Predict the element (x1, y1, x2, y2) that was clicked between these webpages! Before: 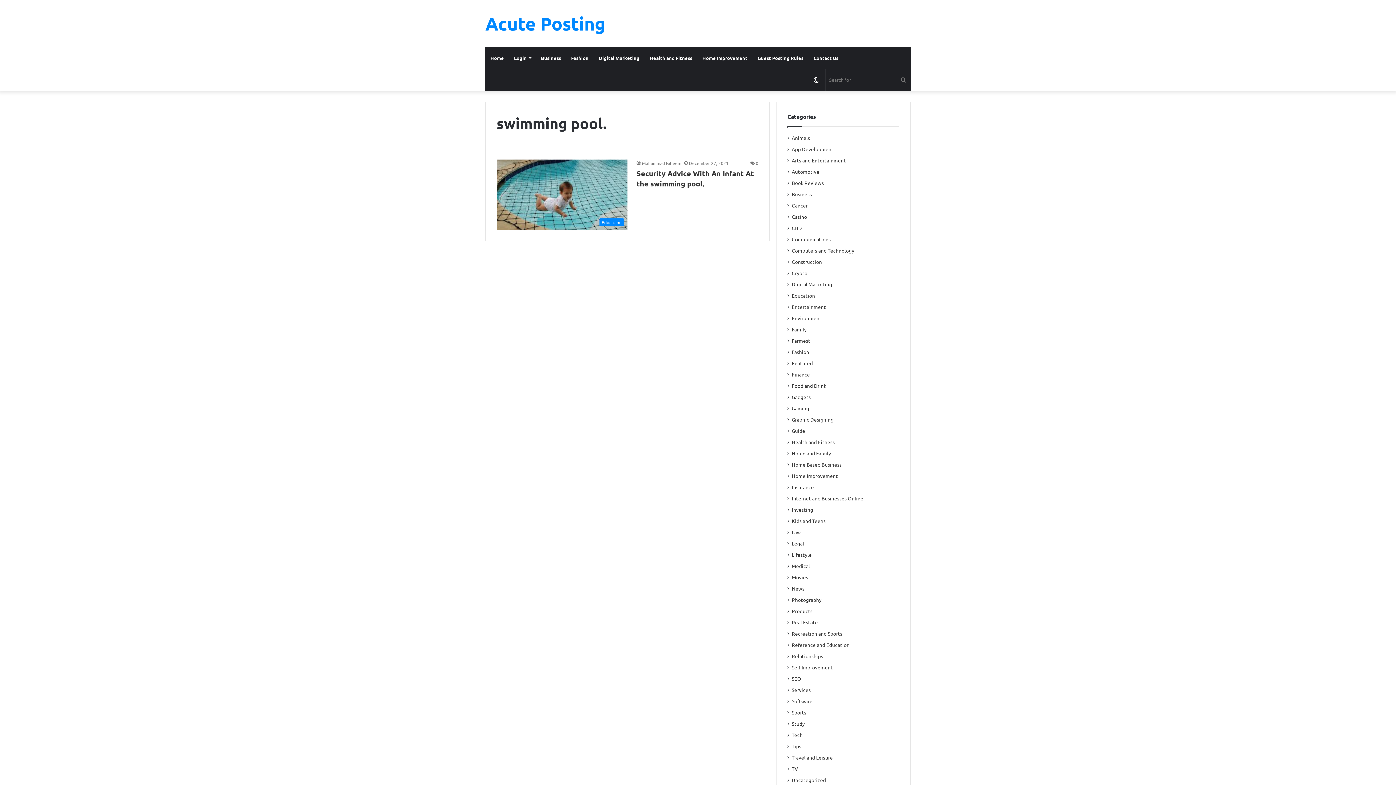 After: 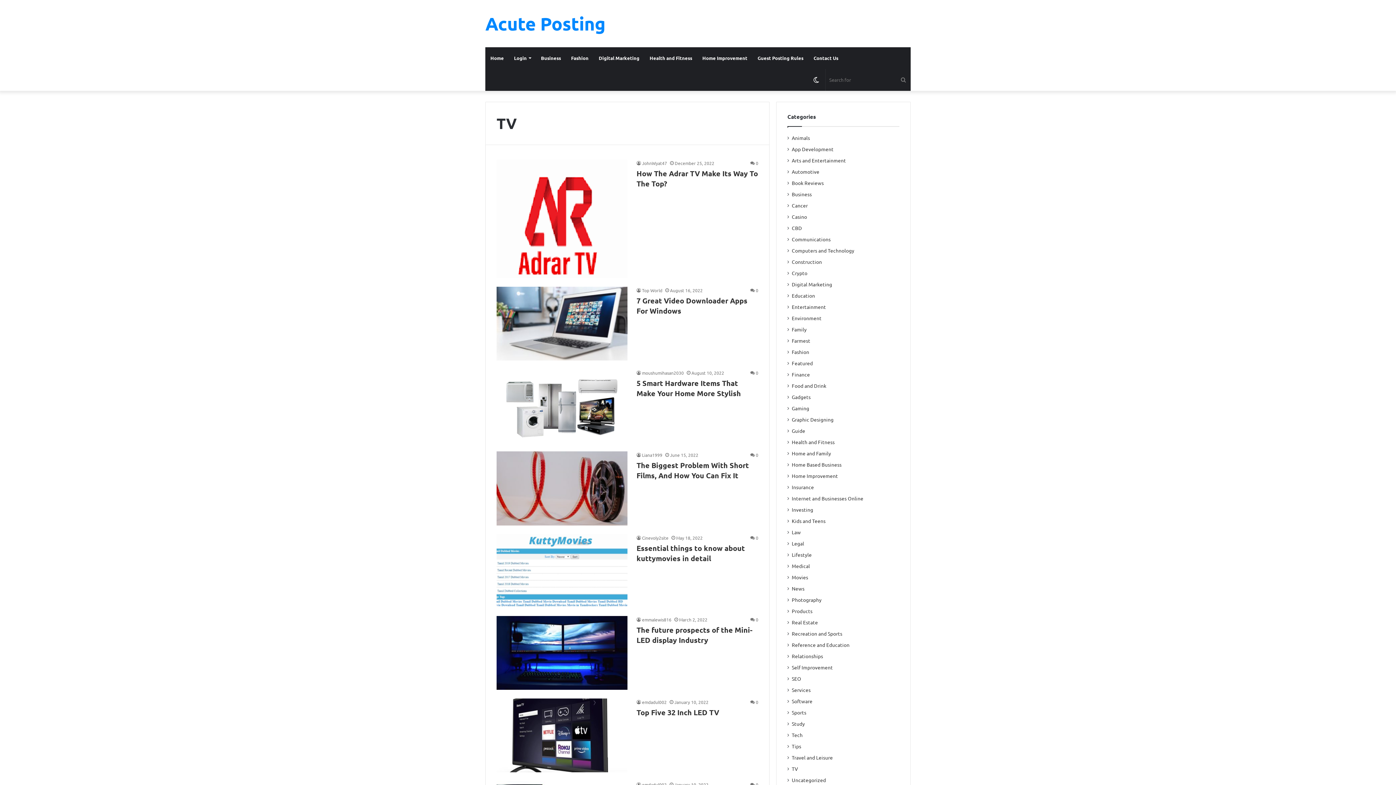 Action: bbox: (792, 765, 798, 773) label: TV